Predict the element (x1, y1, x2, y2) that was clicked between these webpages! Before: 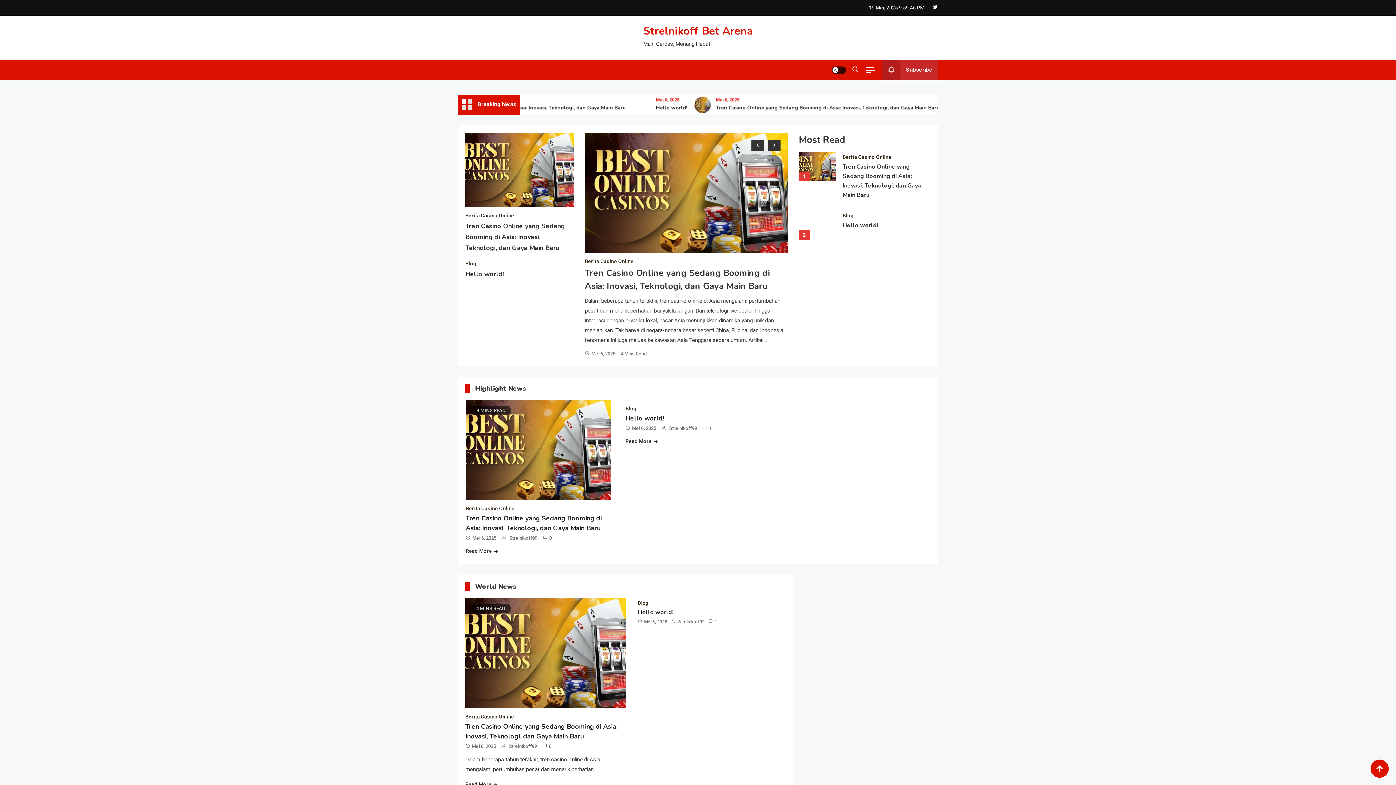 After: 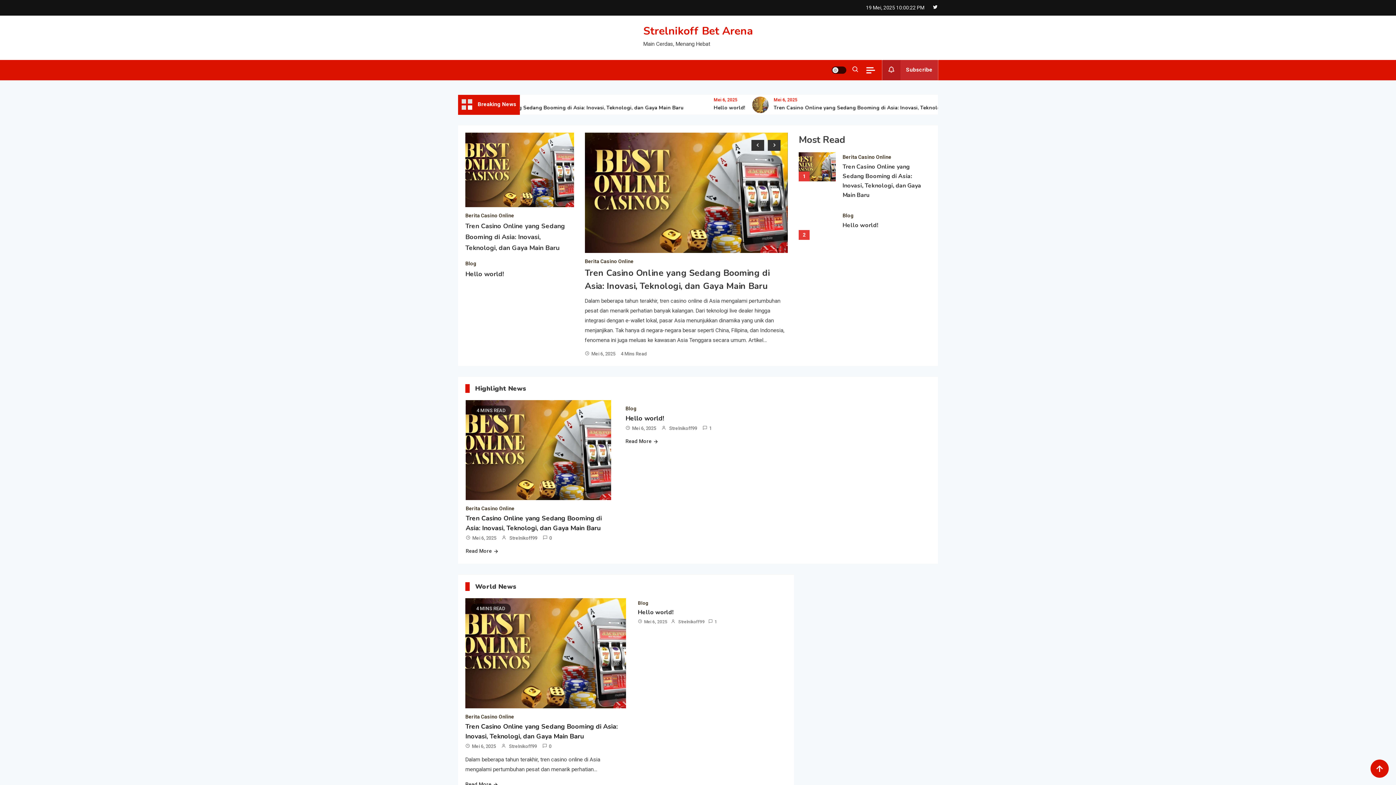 Action: bbox: (882, 60, 938, 80) label: Subscribe